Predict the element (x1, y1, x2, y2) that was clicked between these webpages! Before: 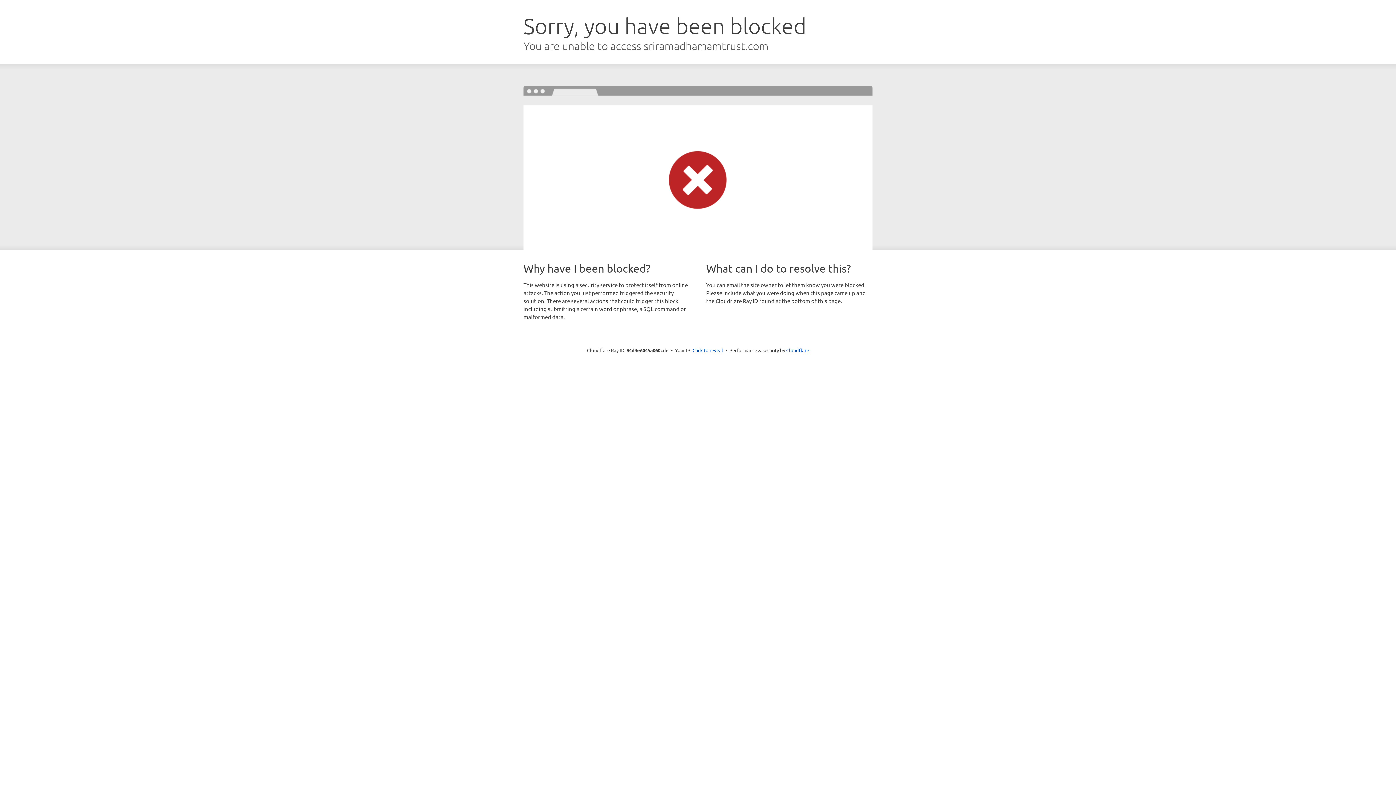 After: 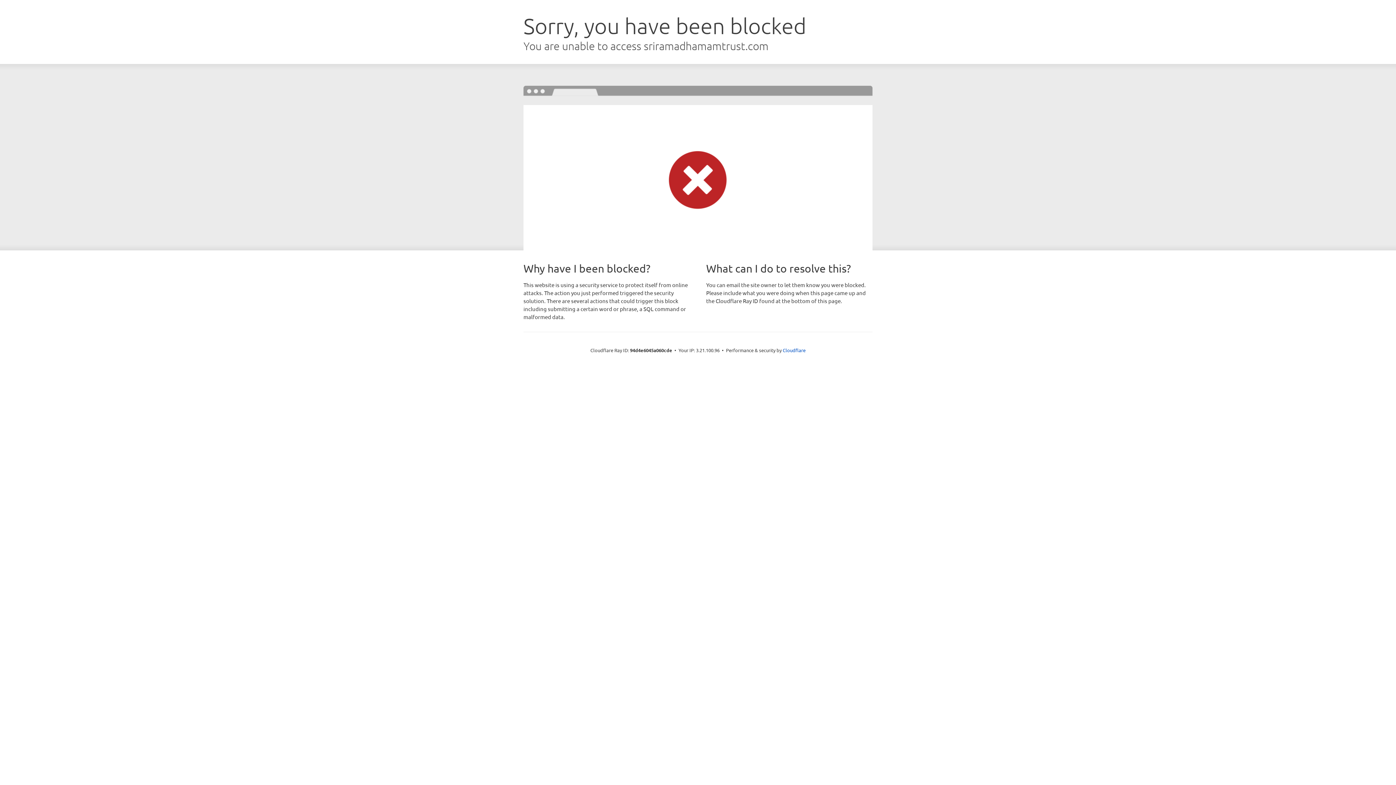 Action: label: Click to reveal bbox: (692, 346, 723, 353)